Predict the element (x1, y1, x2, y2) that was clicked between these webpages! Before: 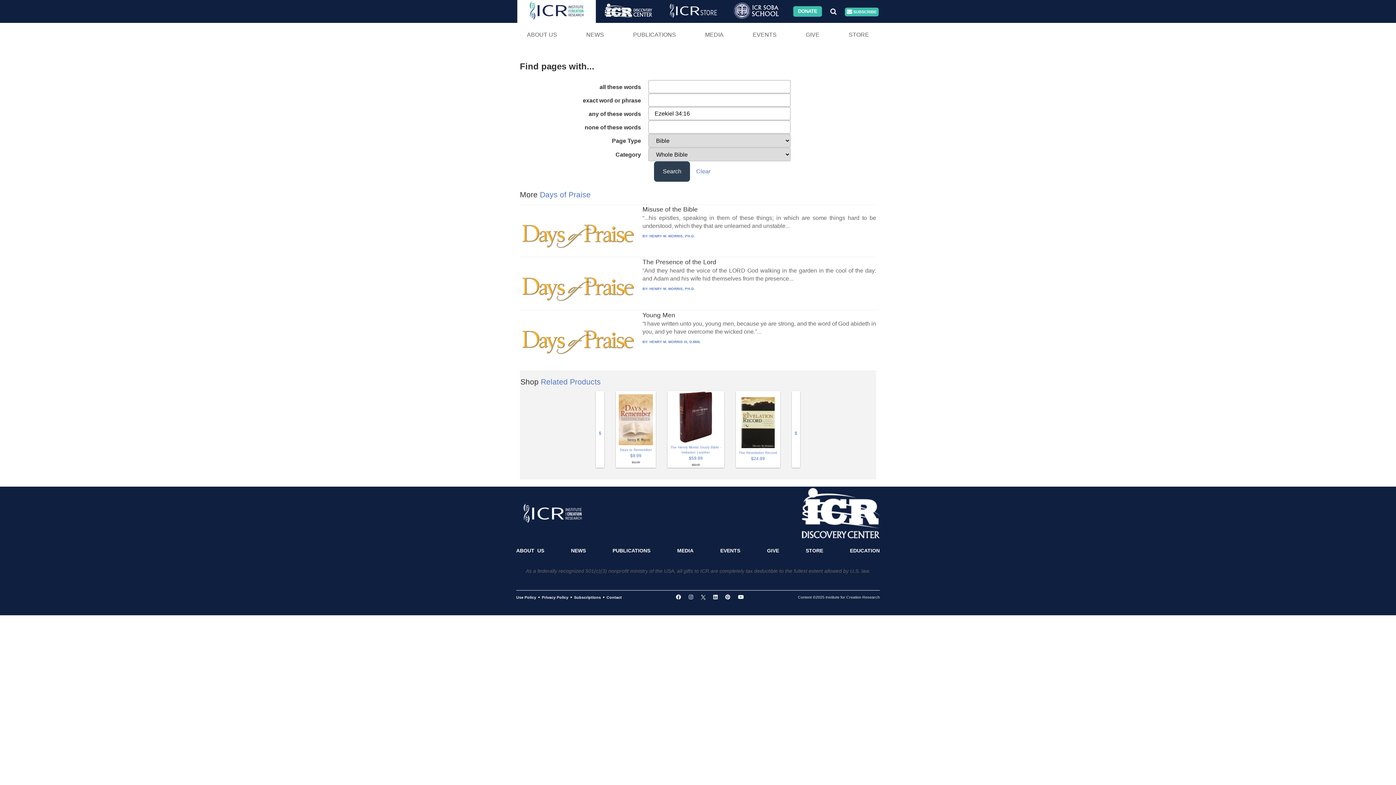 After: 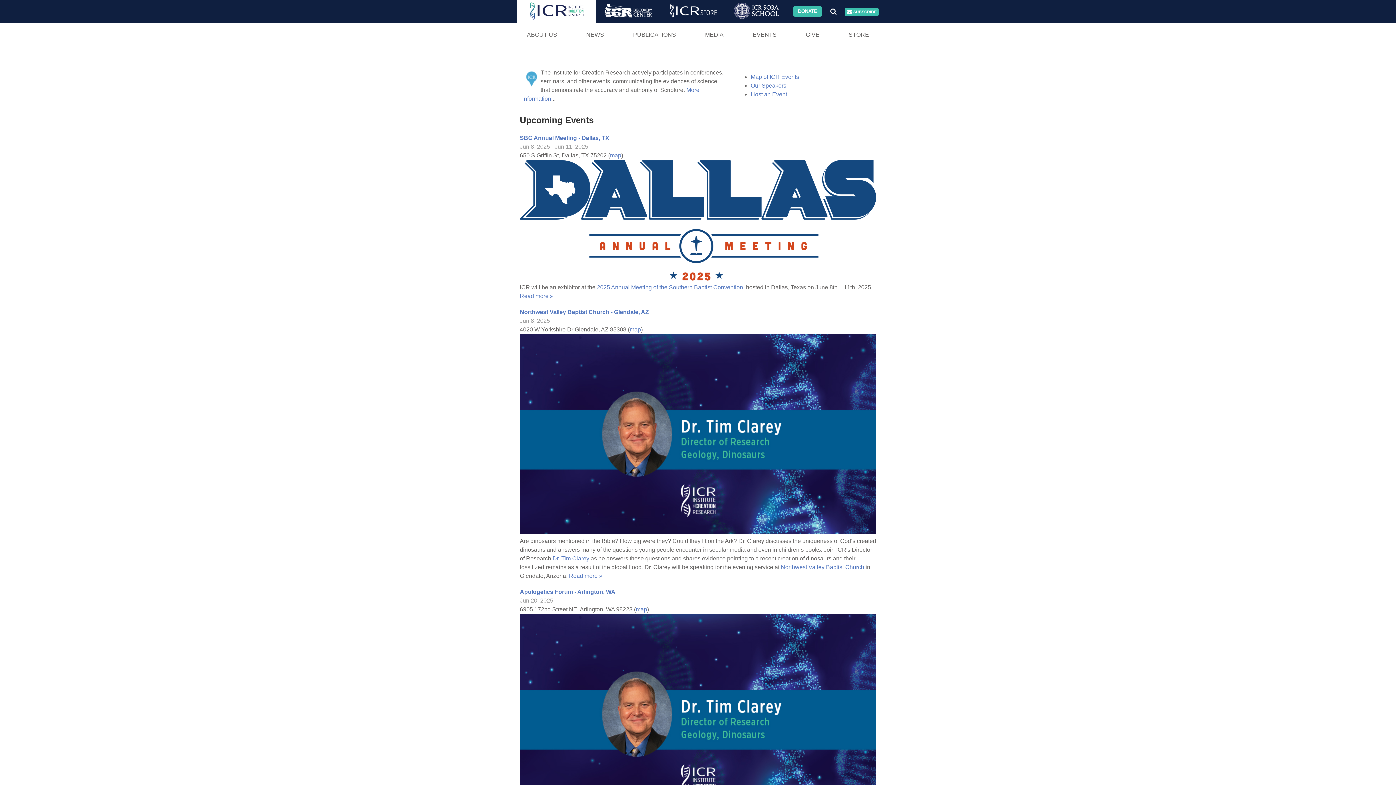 Action: bbox: (738, 22, 791, 46) label: EVENTS